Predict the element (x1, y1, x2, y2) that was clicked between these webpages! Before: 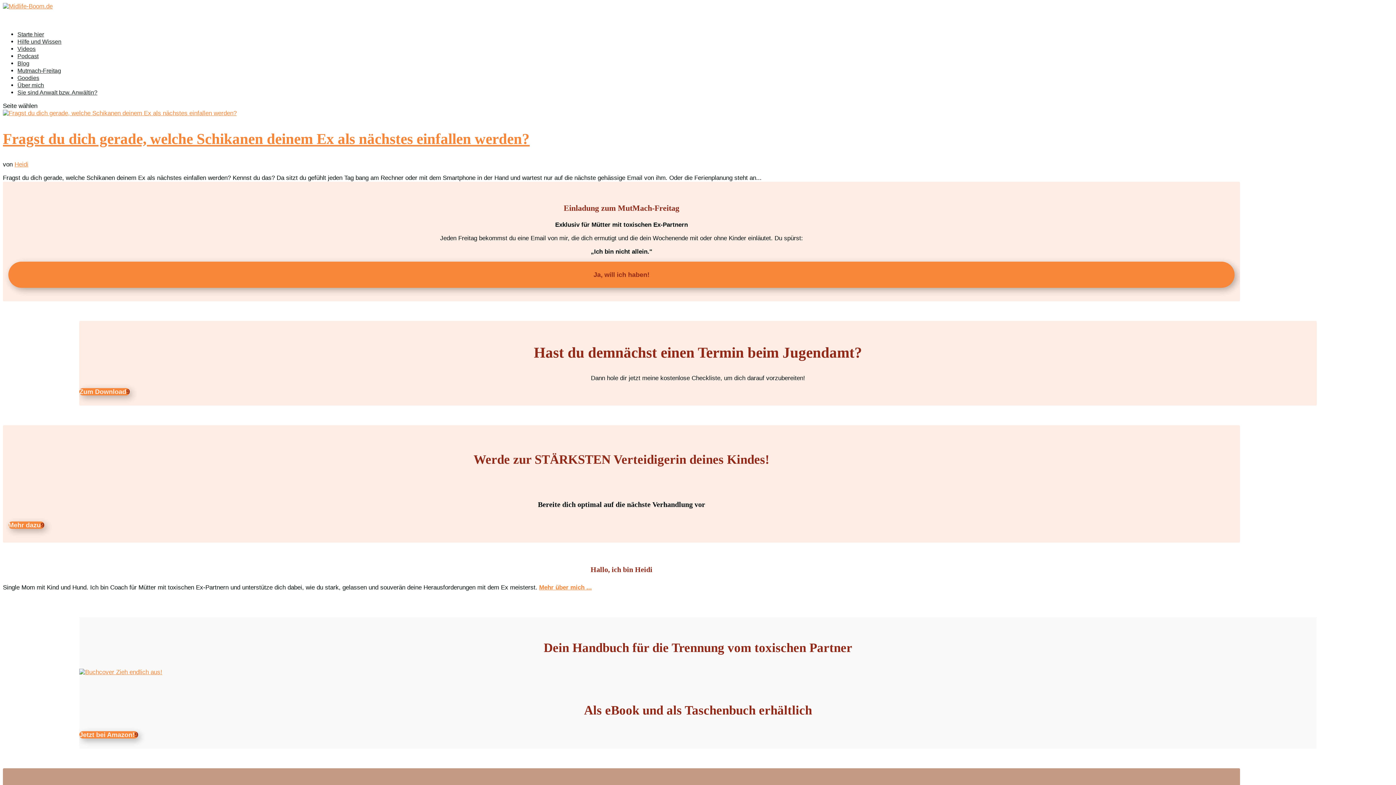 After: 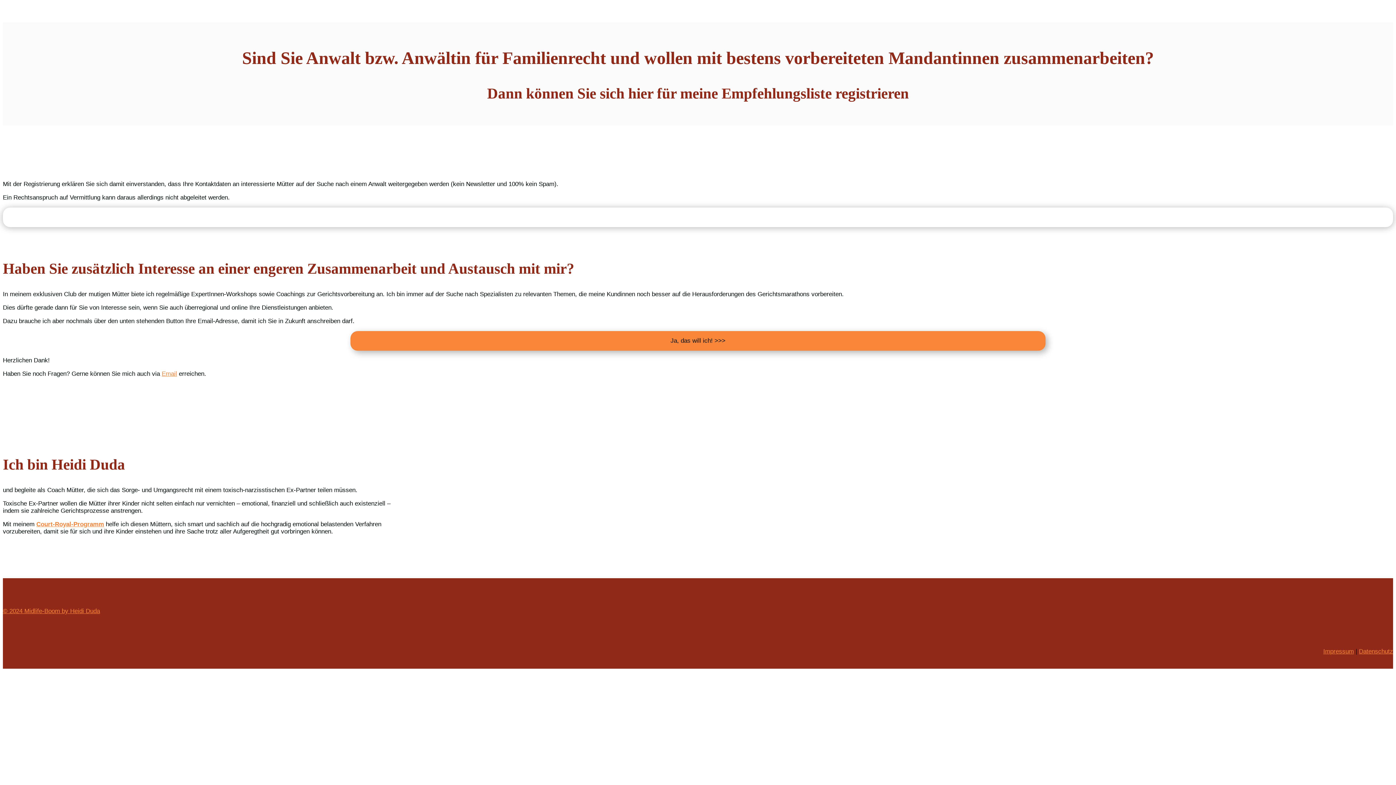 Action: label: Sie sind Anwalt bzw. Anwältin? bbox: (17, 89, 97, 110)